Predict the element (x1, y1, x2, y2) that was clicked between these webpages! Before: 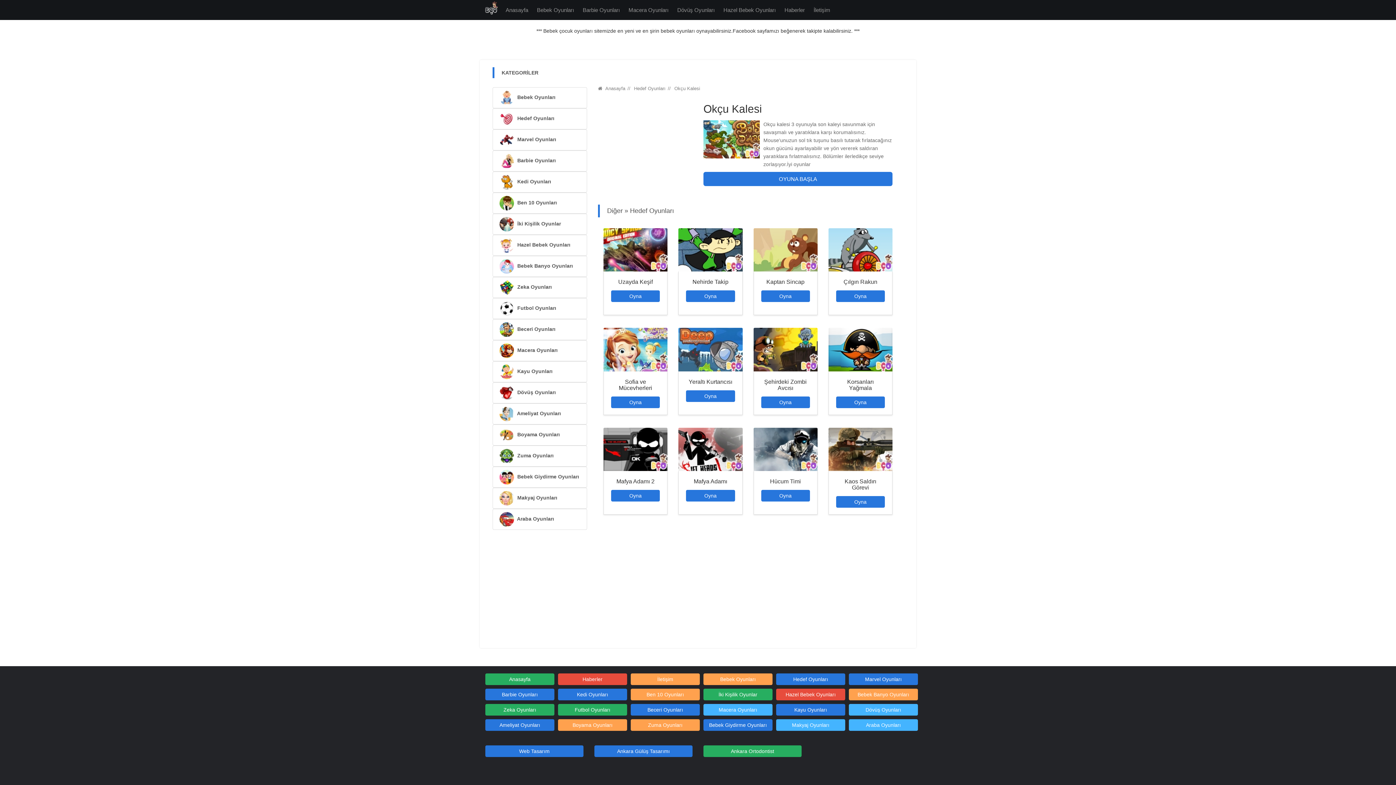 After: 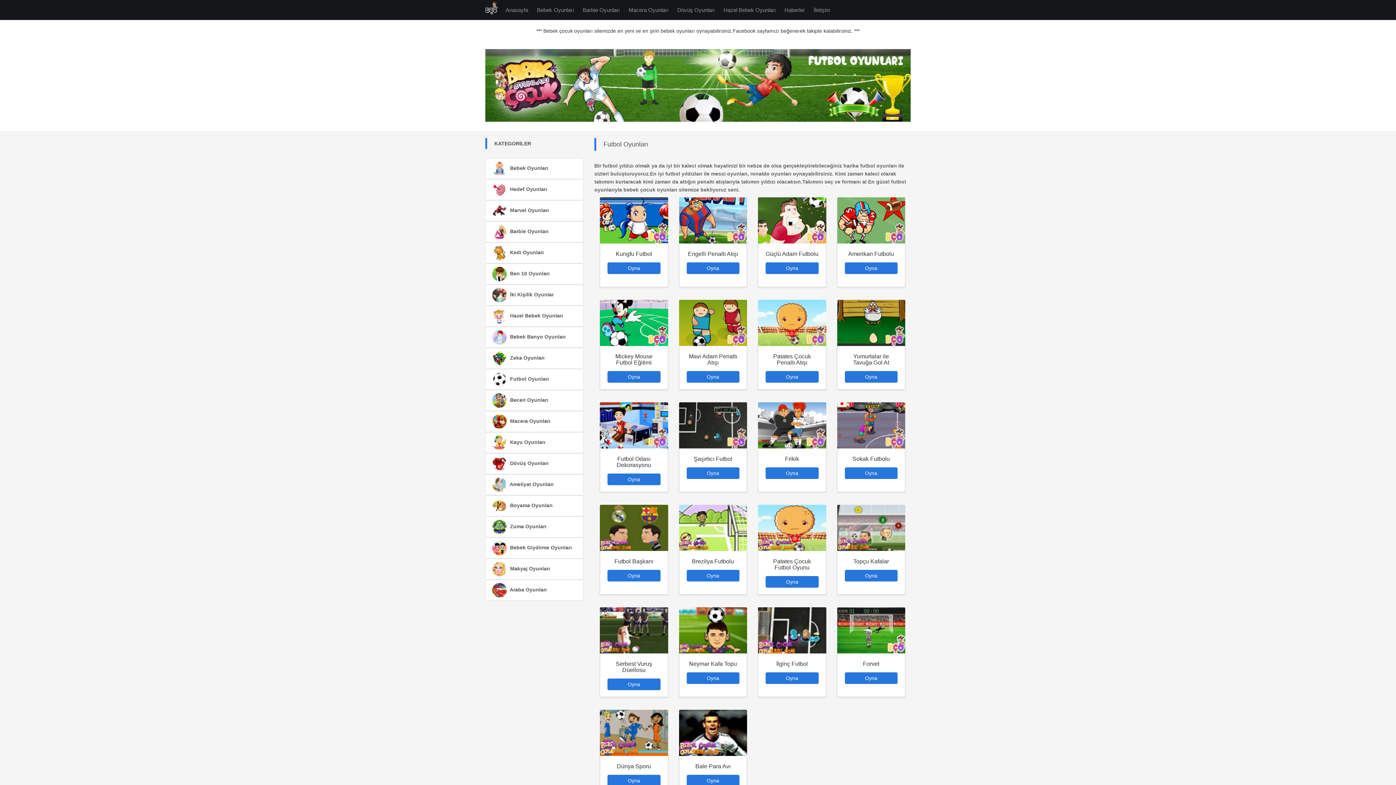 Action: label:  Futbol Oyunları bbox: (492, 298, 587, 319)